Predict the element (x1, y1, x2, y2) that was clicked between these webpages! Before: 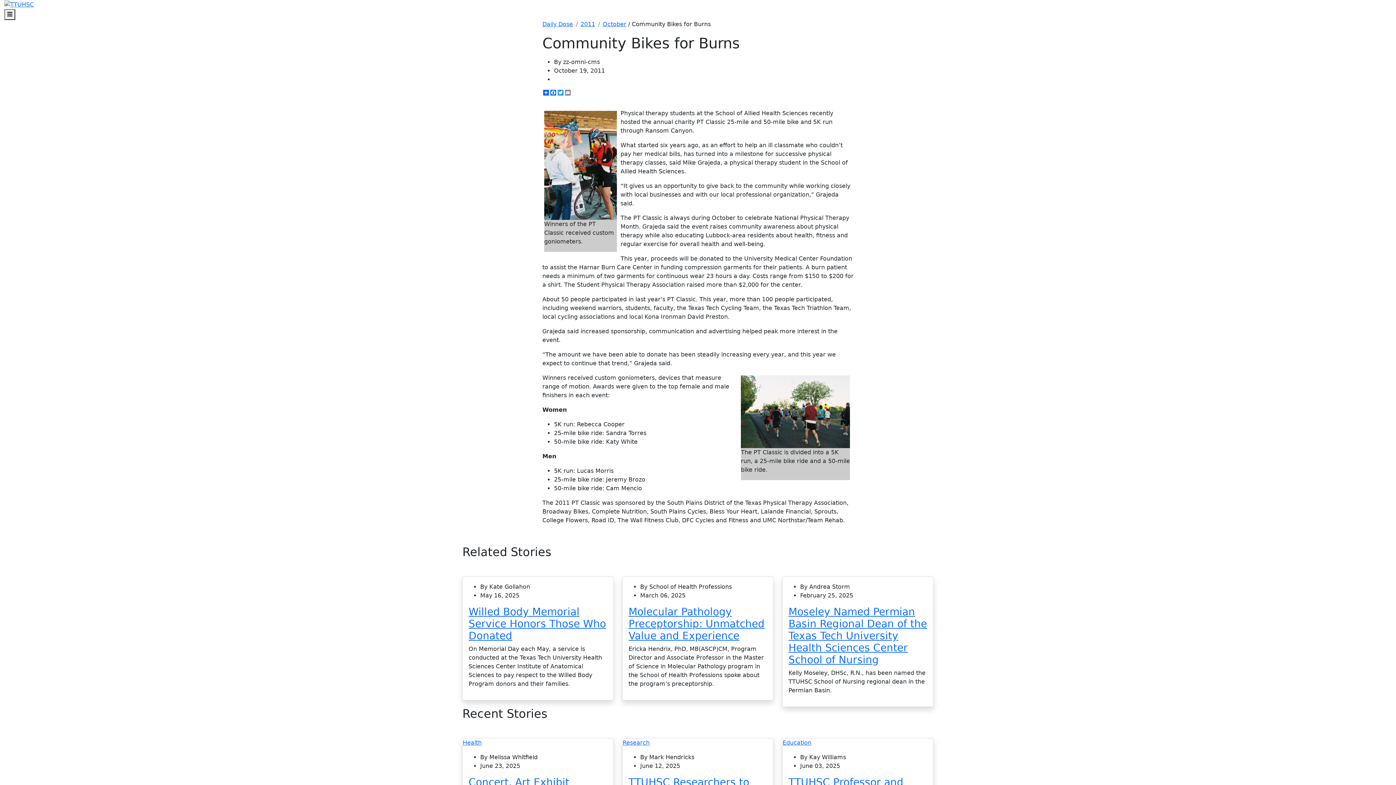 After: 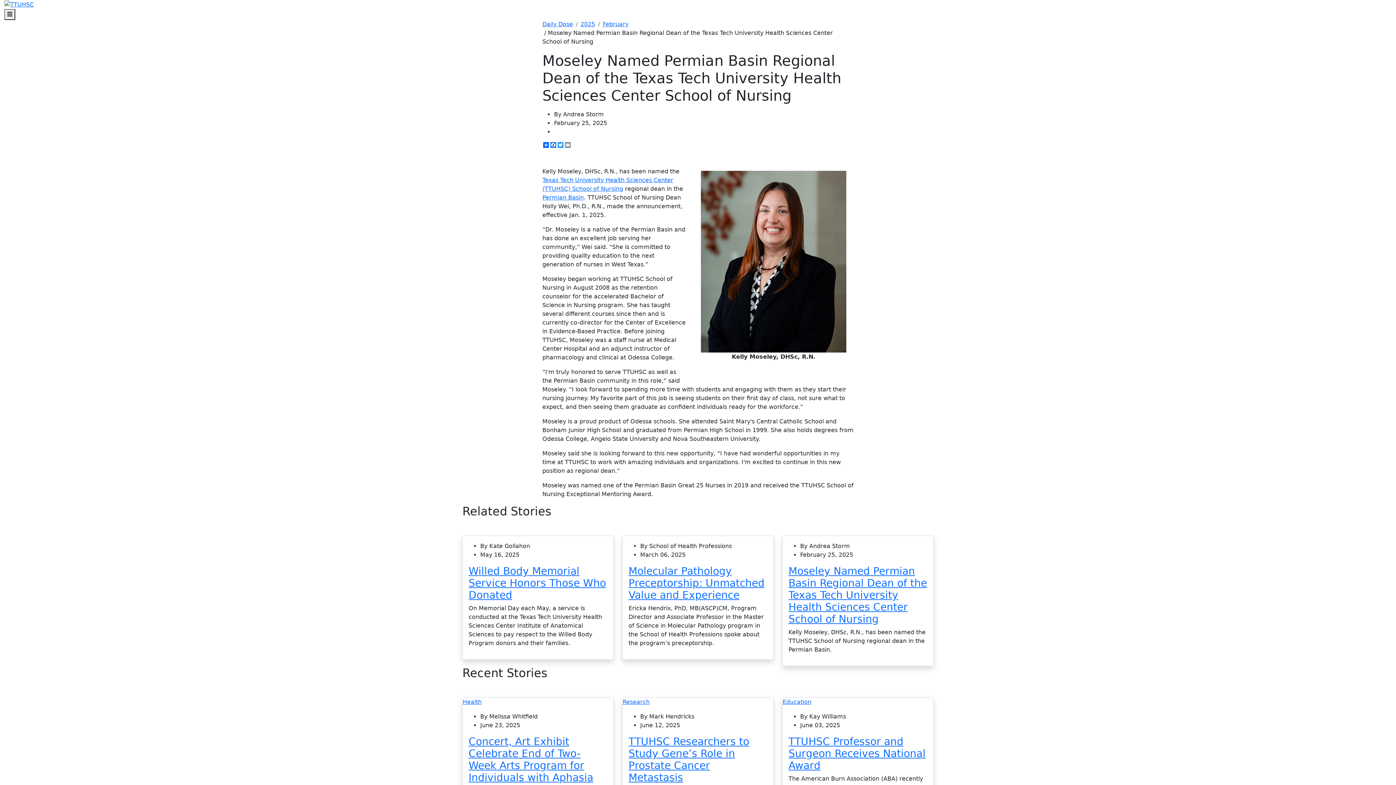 Action: label: Moseley Named Permian Basin Regional Dean of the Texas Tech University Health Sciences Center School of Nursing bbox: (788, 606, 927, 666)